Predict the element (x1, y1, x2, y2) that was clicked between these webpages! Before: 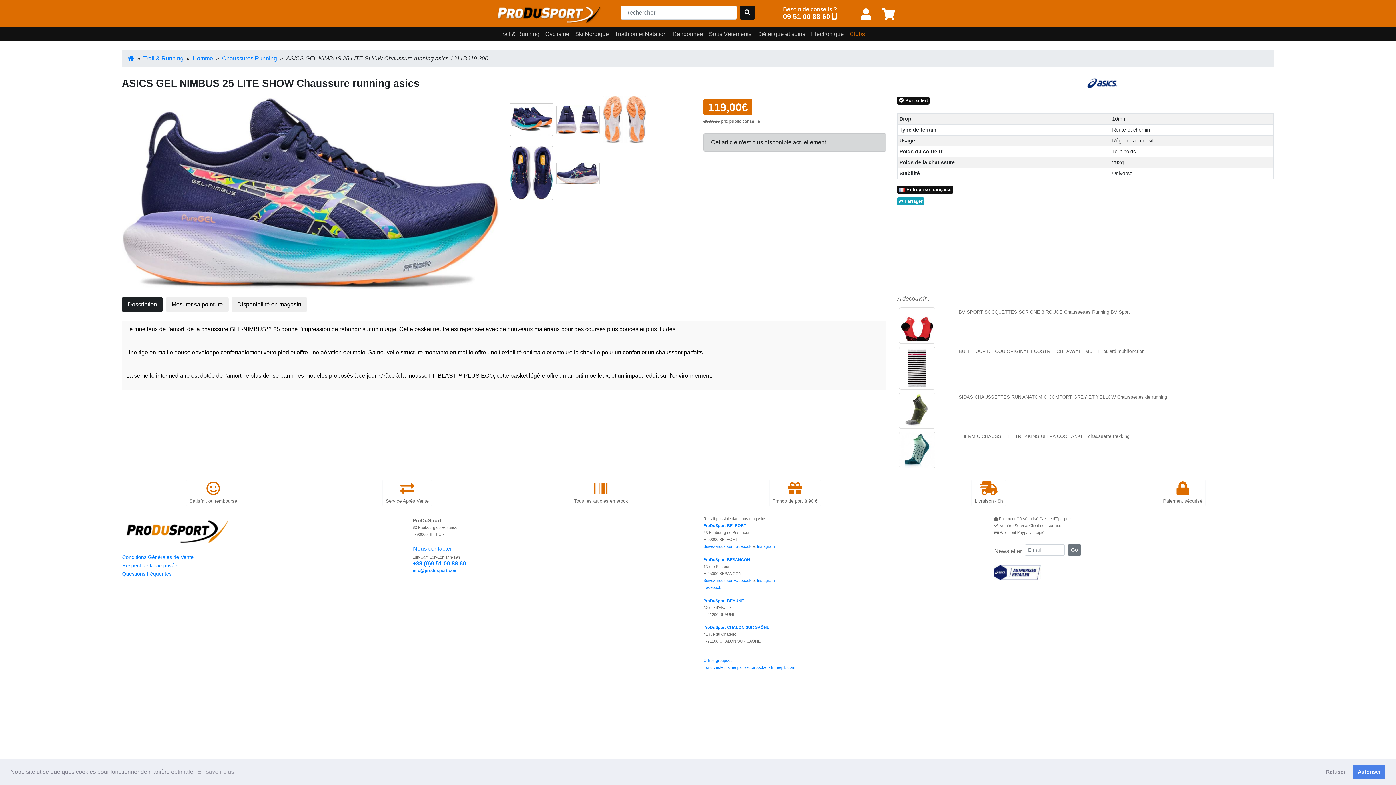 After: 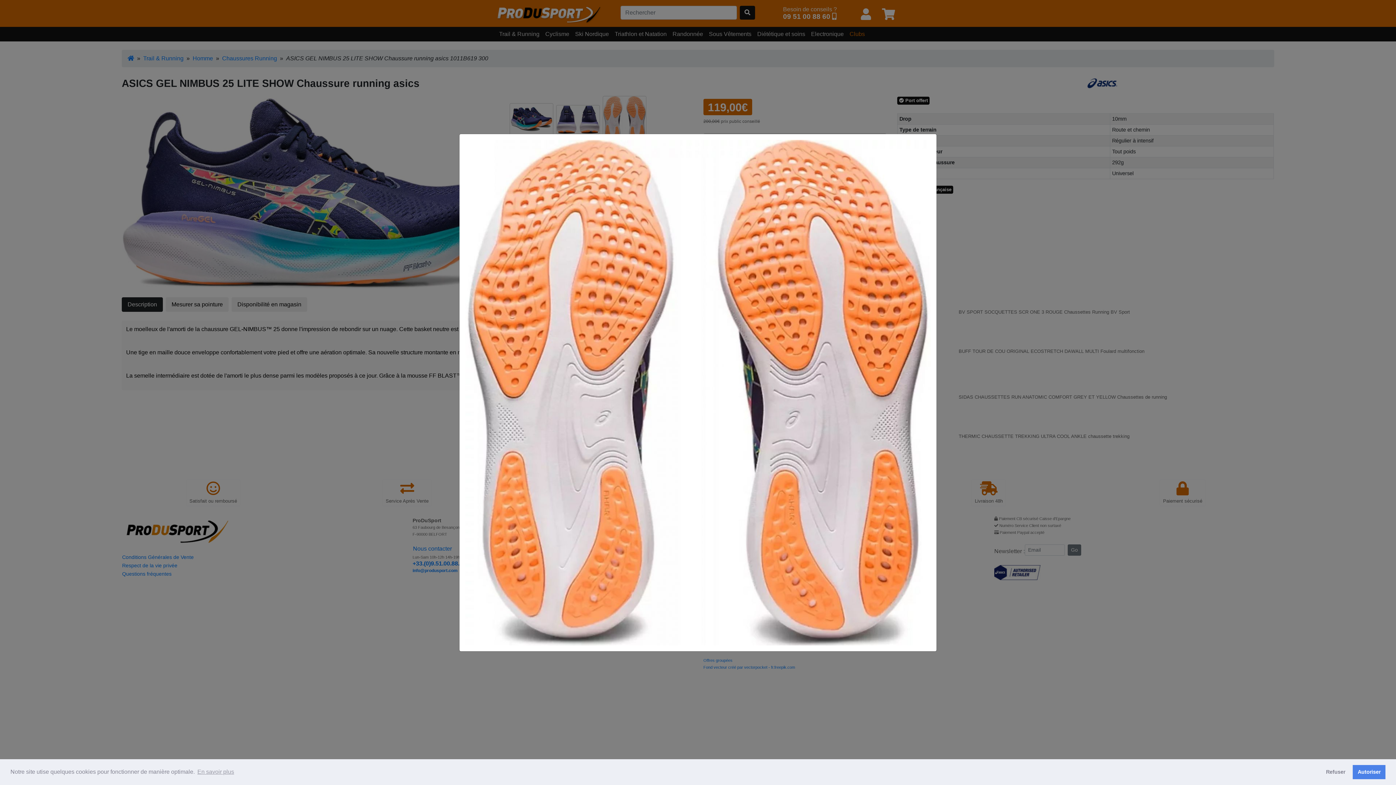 Action: bbox: (602, 117, 649, 123)